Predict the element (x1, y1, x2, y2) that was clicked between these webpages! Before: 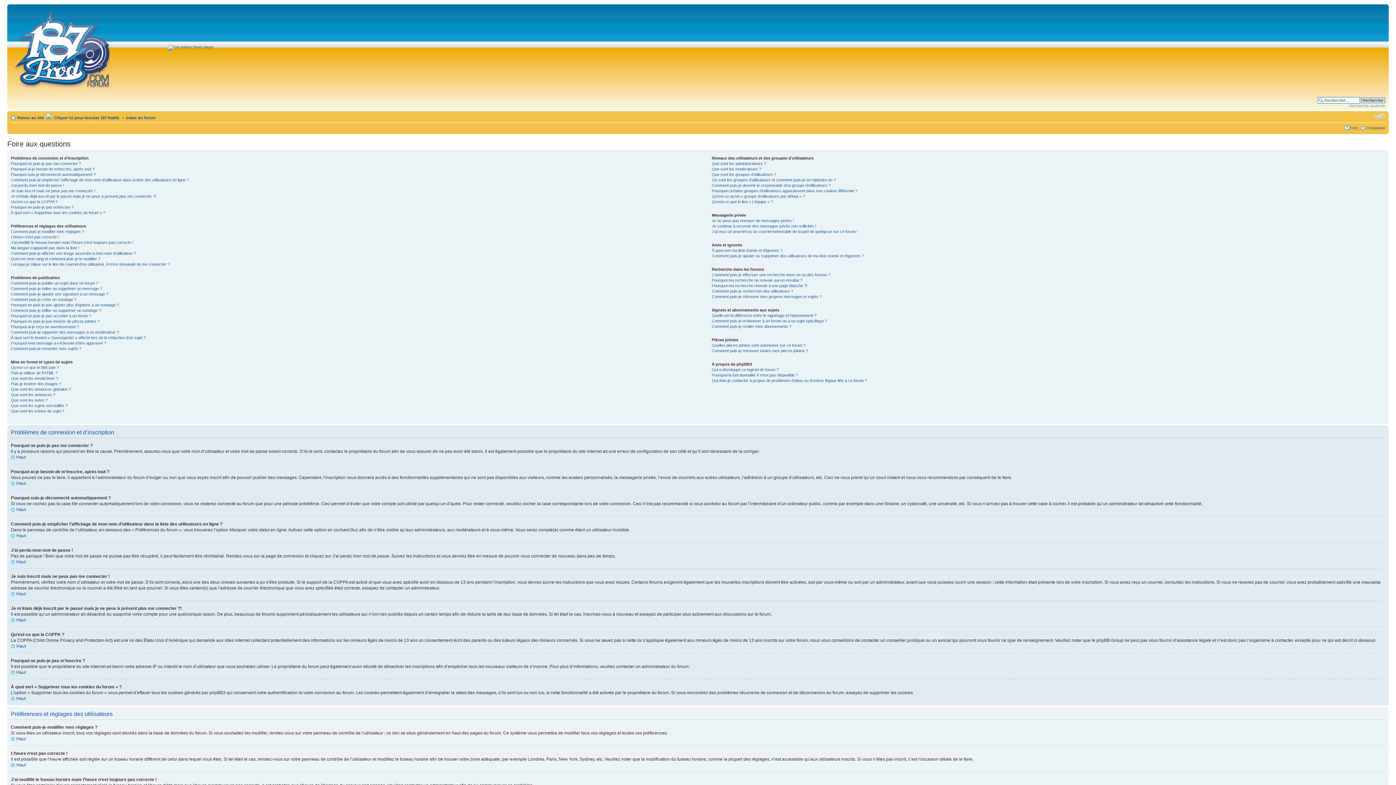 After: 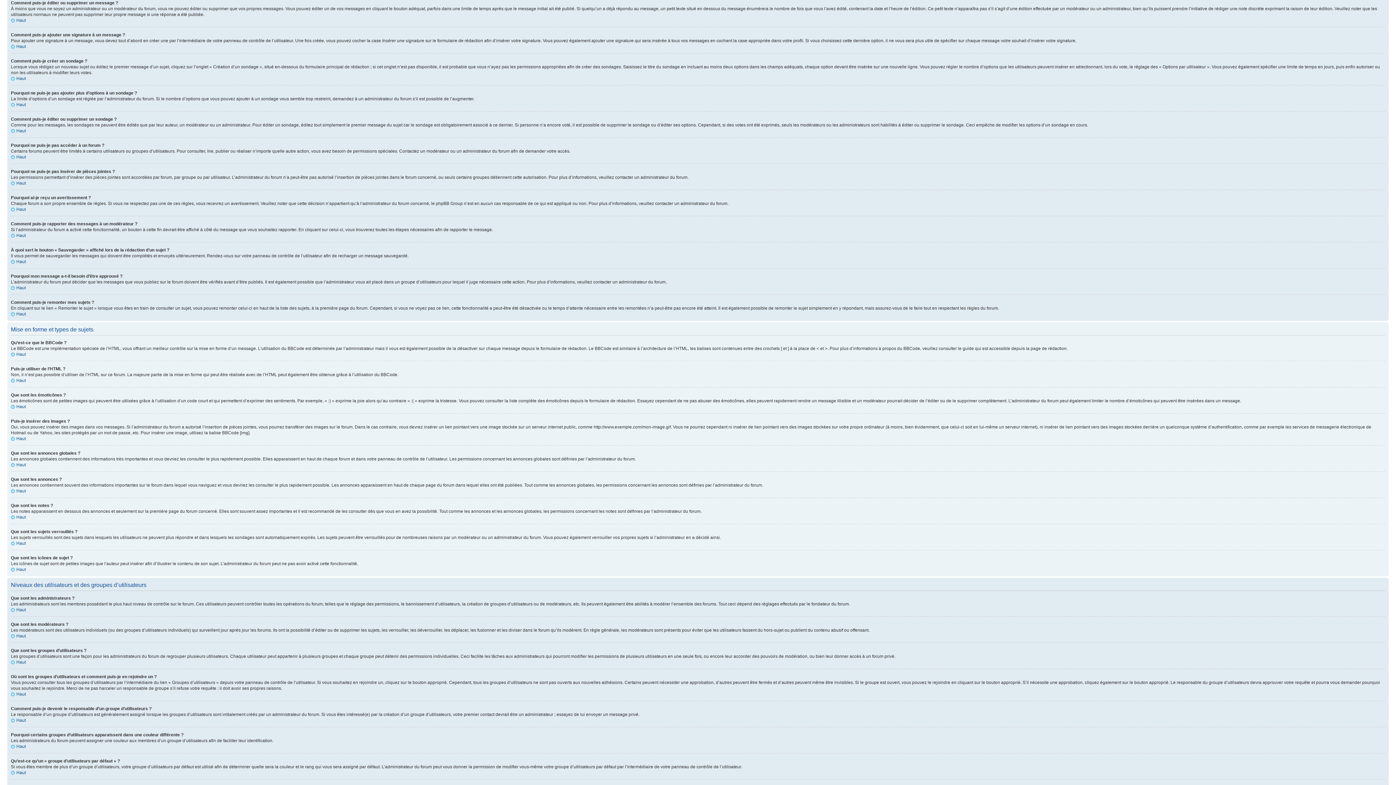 Action: label: Comment puis-je éditer ou supprimer un message ? bbox: (10, 286, 102, 290)